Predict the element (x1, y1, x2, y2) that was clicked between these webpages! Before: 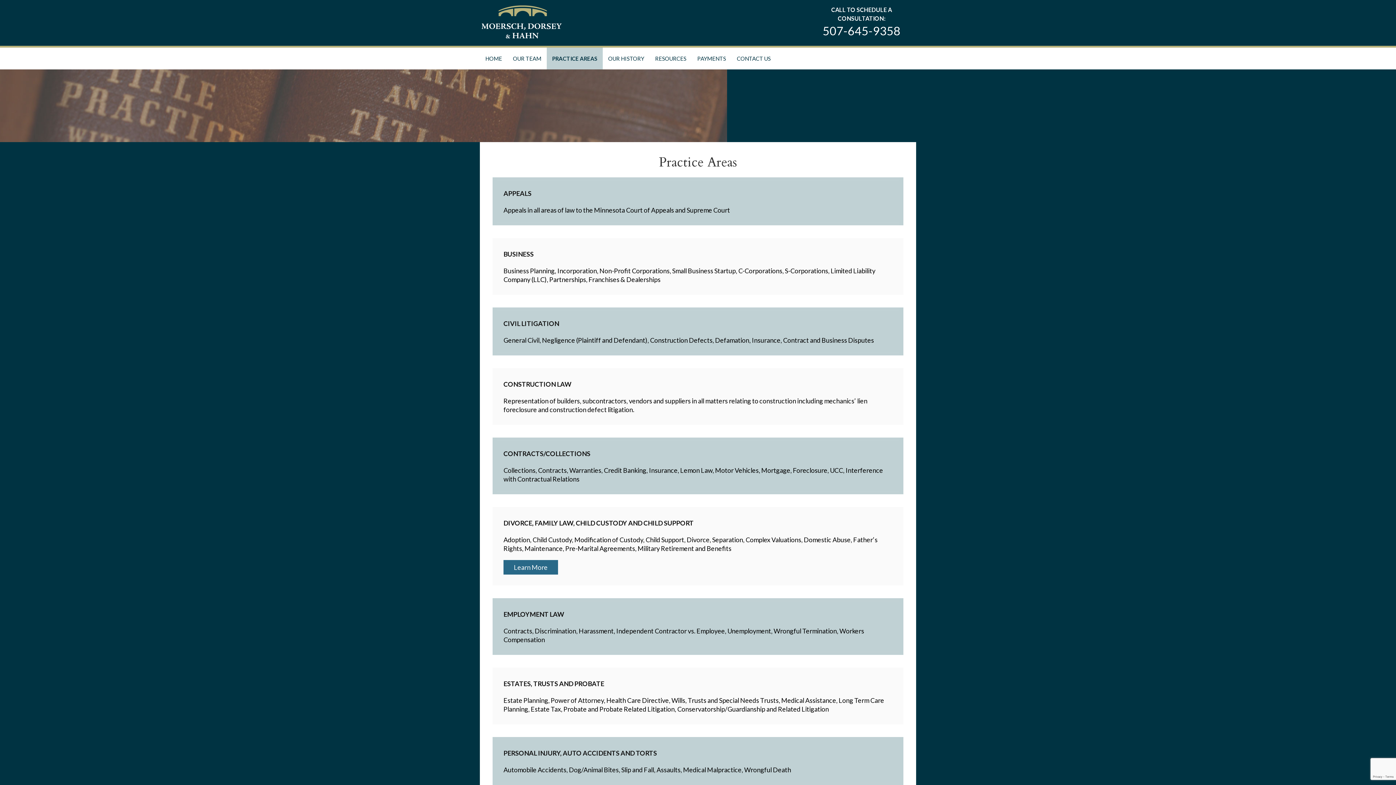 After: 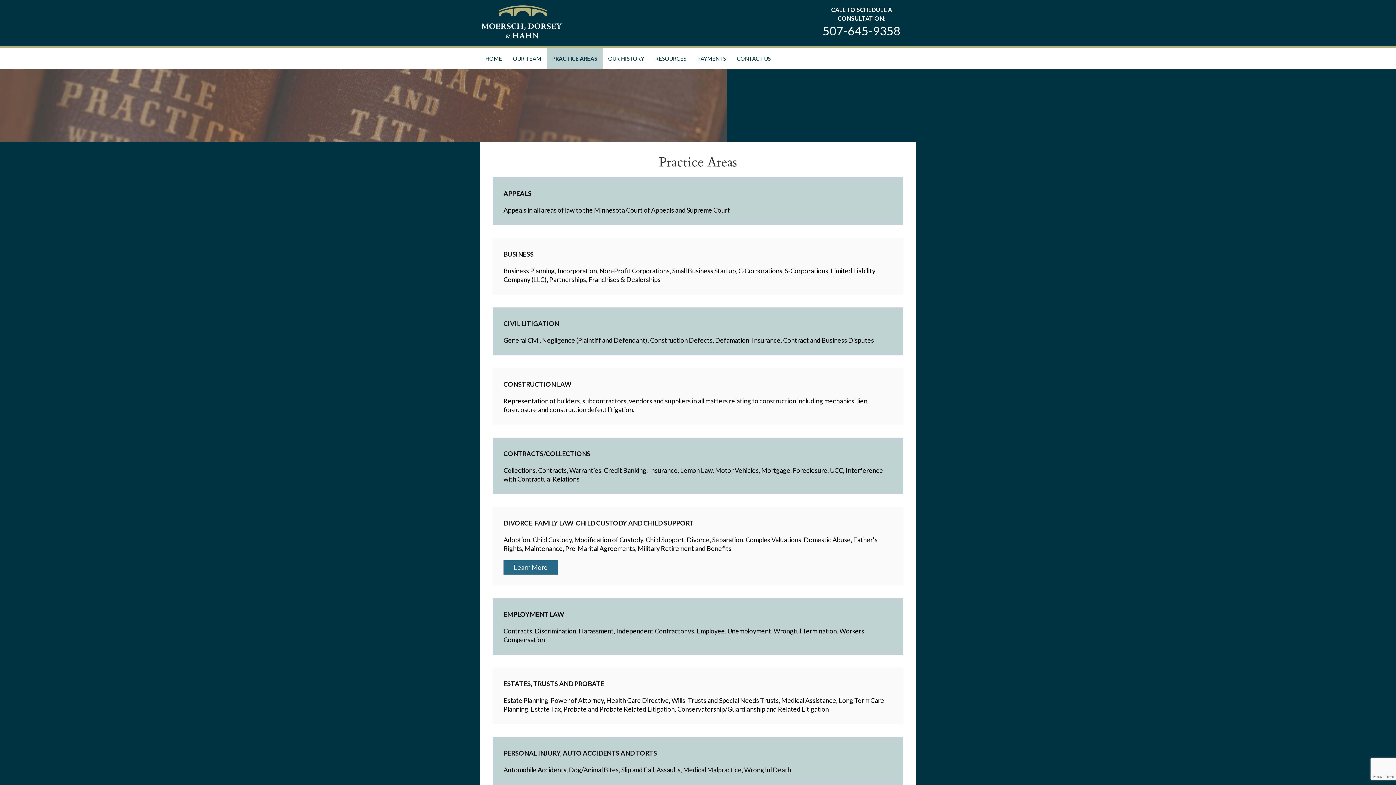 Action: bbox: (546, 47, 602, 69) label: PRACTICE AREAS